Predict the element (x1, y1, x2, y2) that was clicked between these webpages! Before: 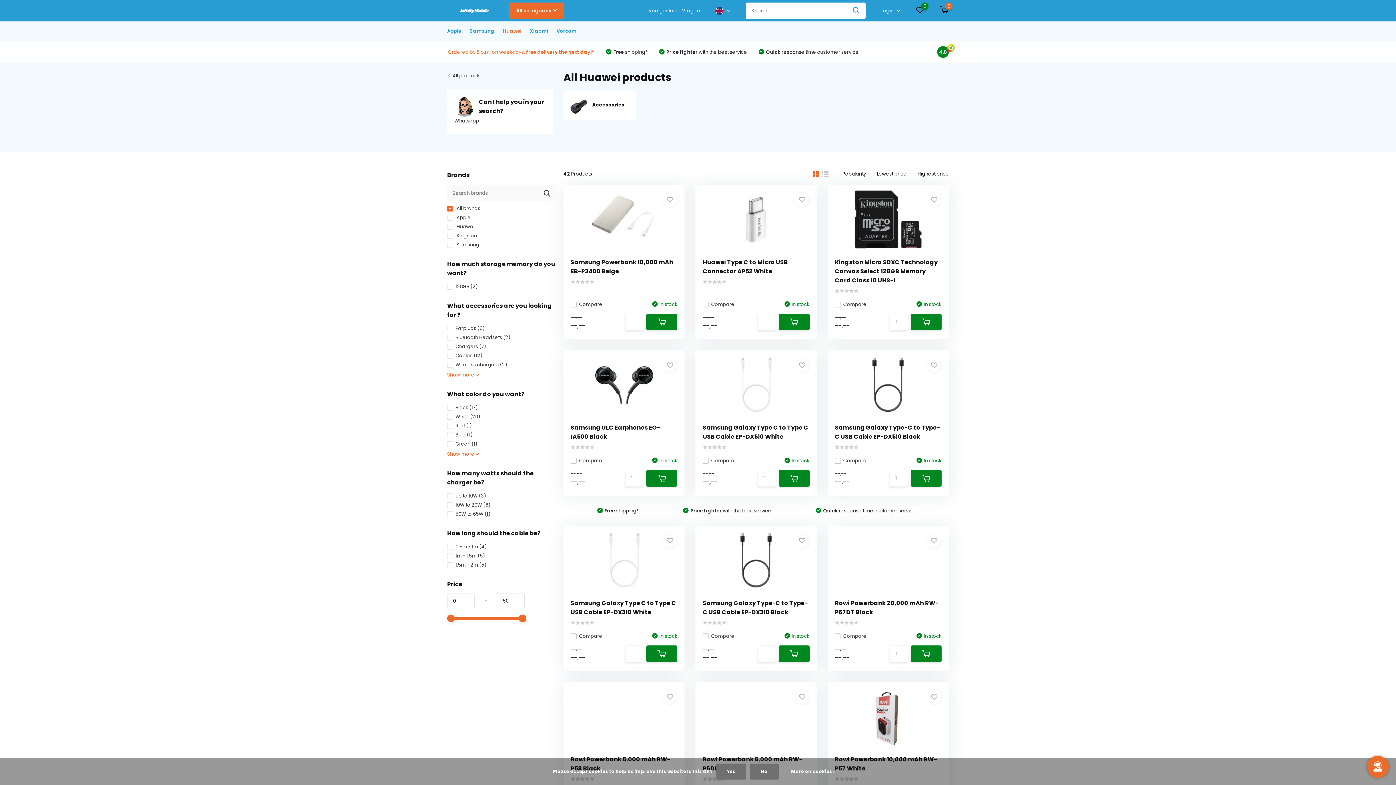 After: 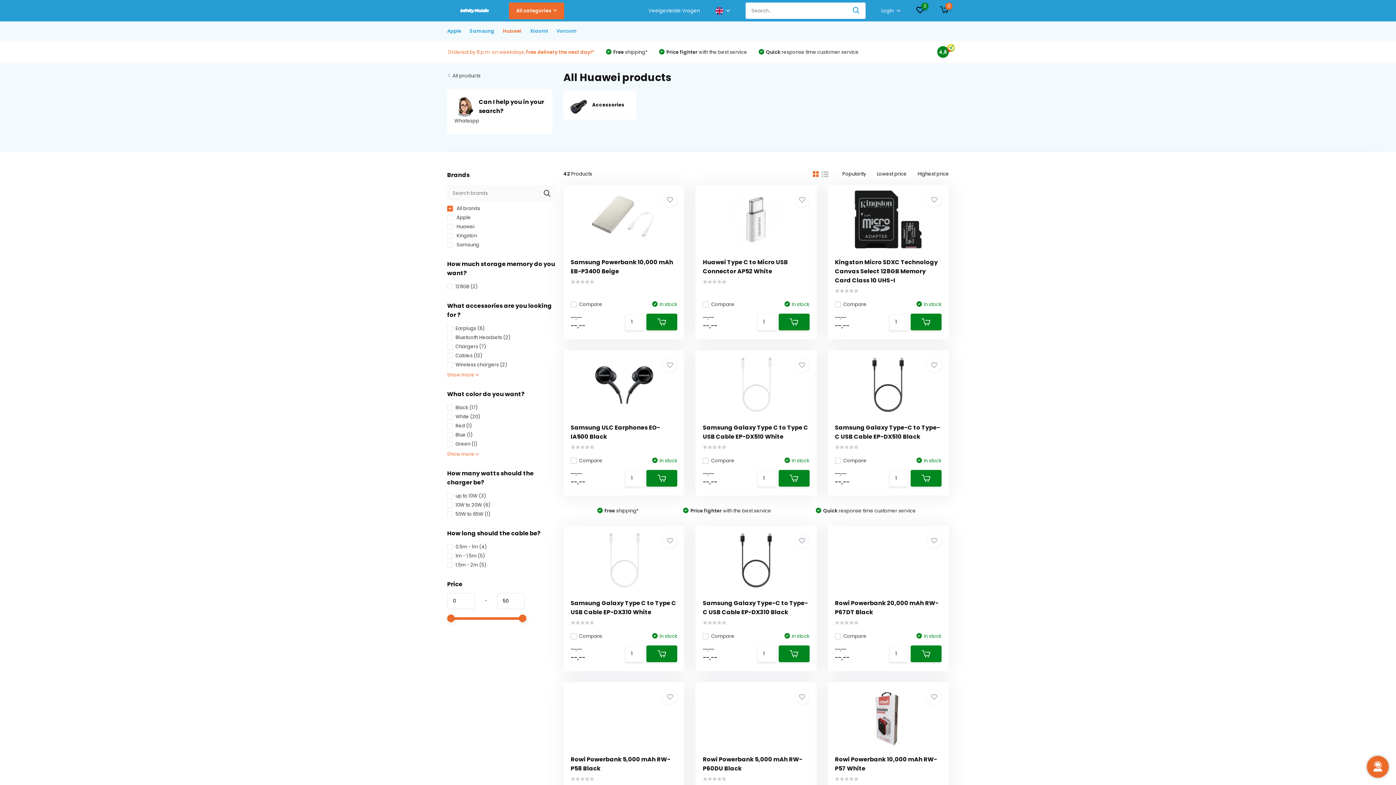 Action: bbox: (716, 764, 746, 780) label: Yes